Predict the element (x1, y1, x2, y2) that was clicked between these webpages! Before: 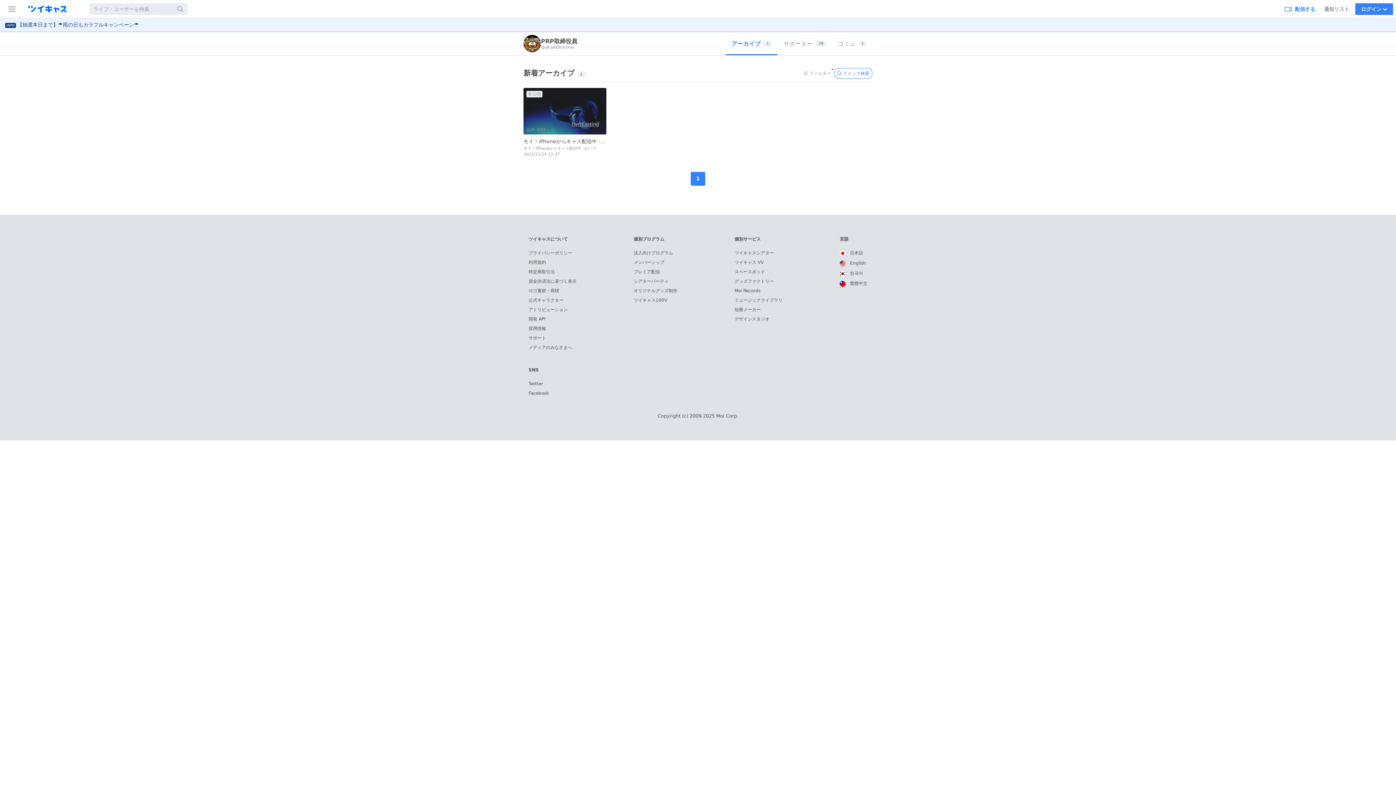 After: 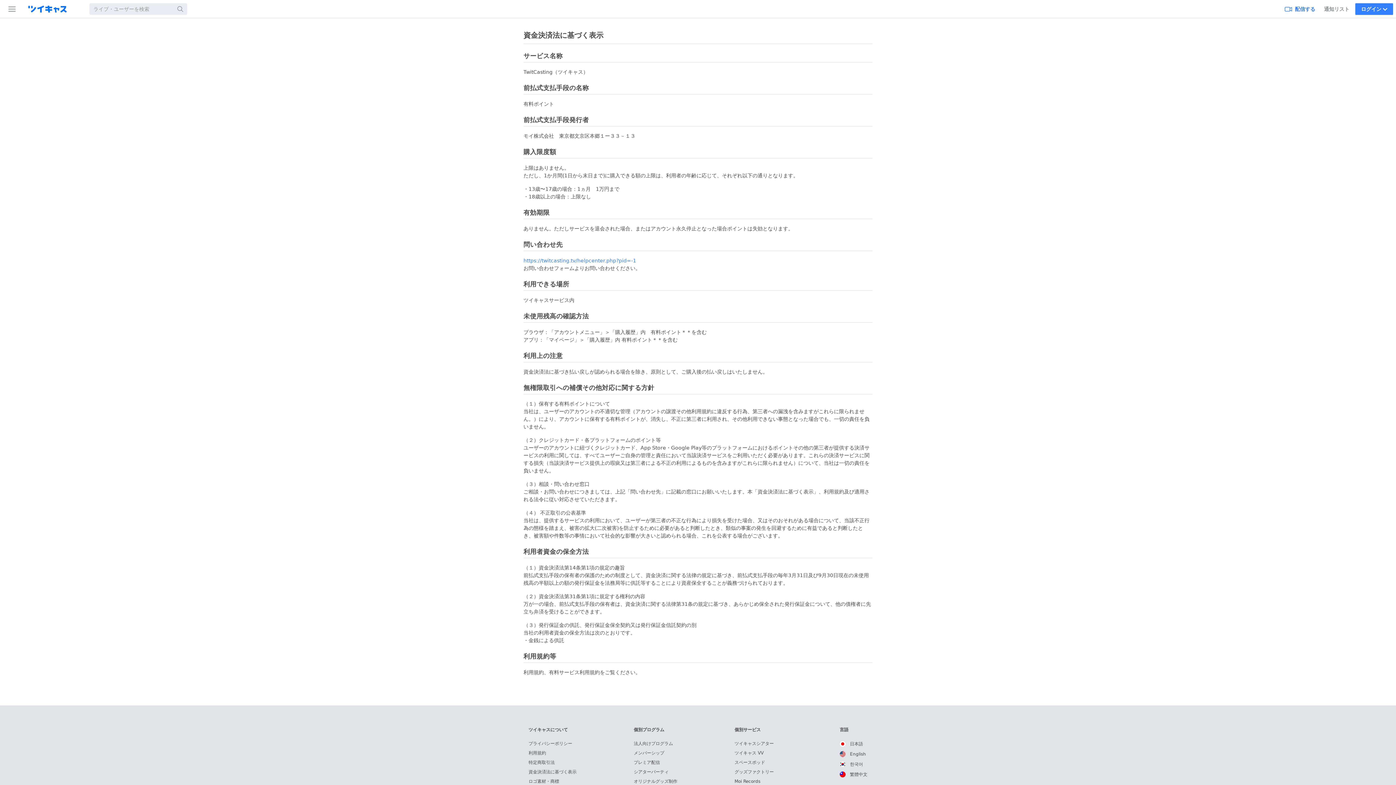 Action: bbox: (528, 278, 576, 283) label: 資金決済法に基づく表示